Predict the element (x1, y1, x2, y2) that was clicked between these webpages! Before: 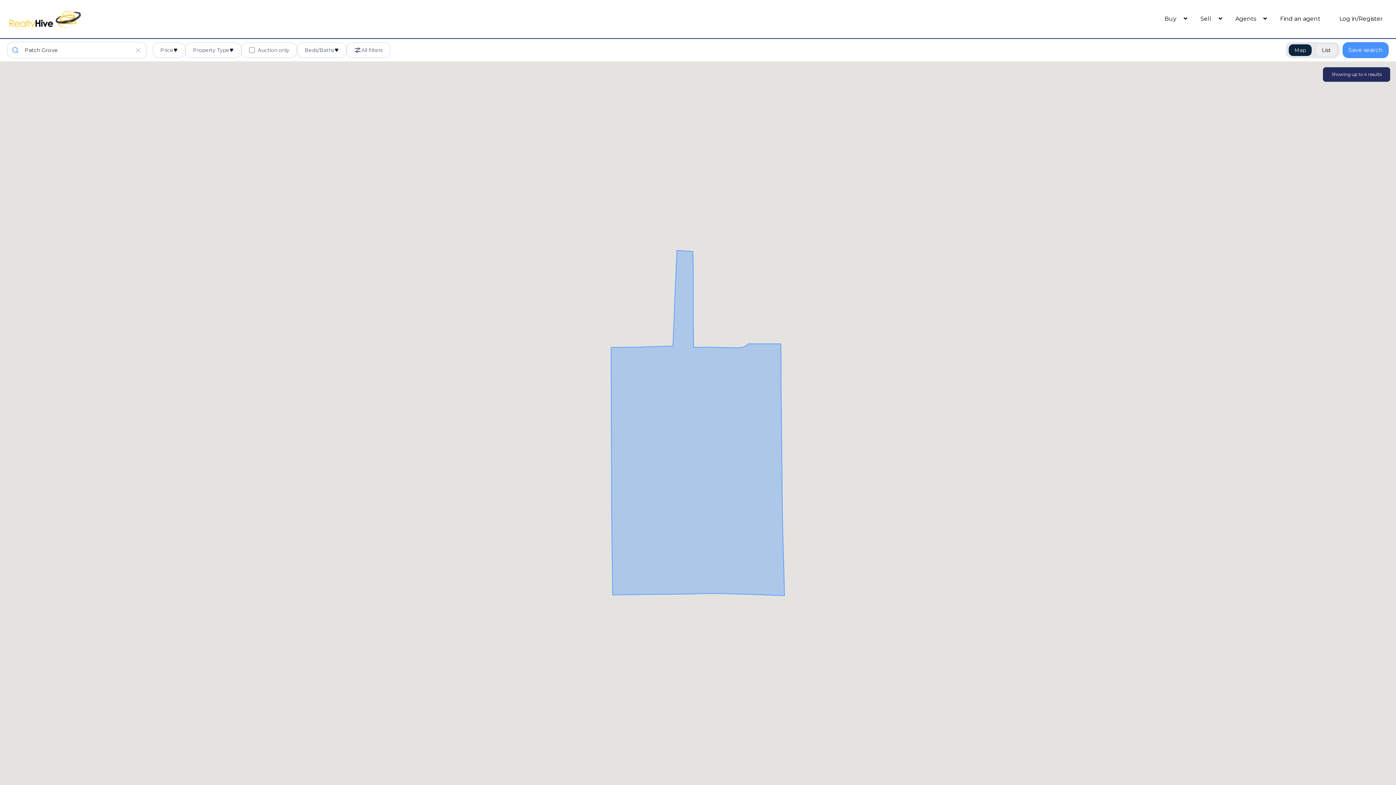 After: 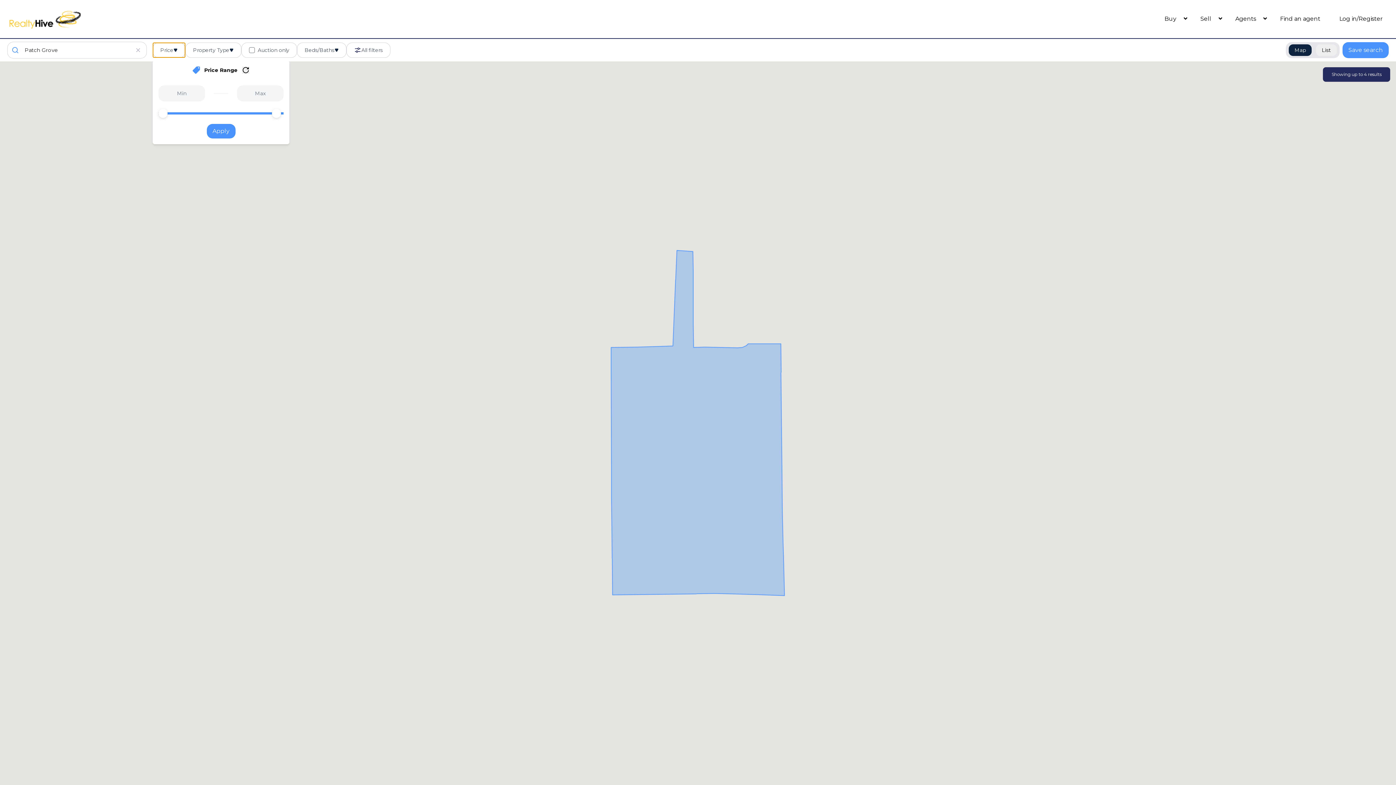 Action: label: Price bbox: (152, 42, 185, 57)